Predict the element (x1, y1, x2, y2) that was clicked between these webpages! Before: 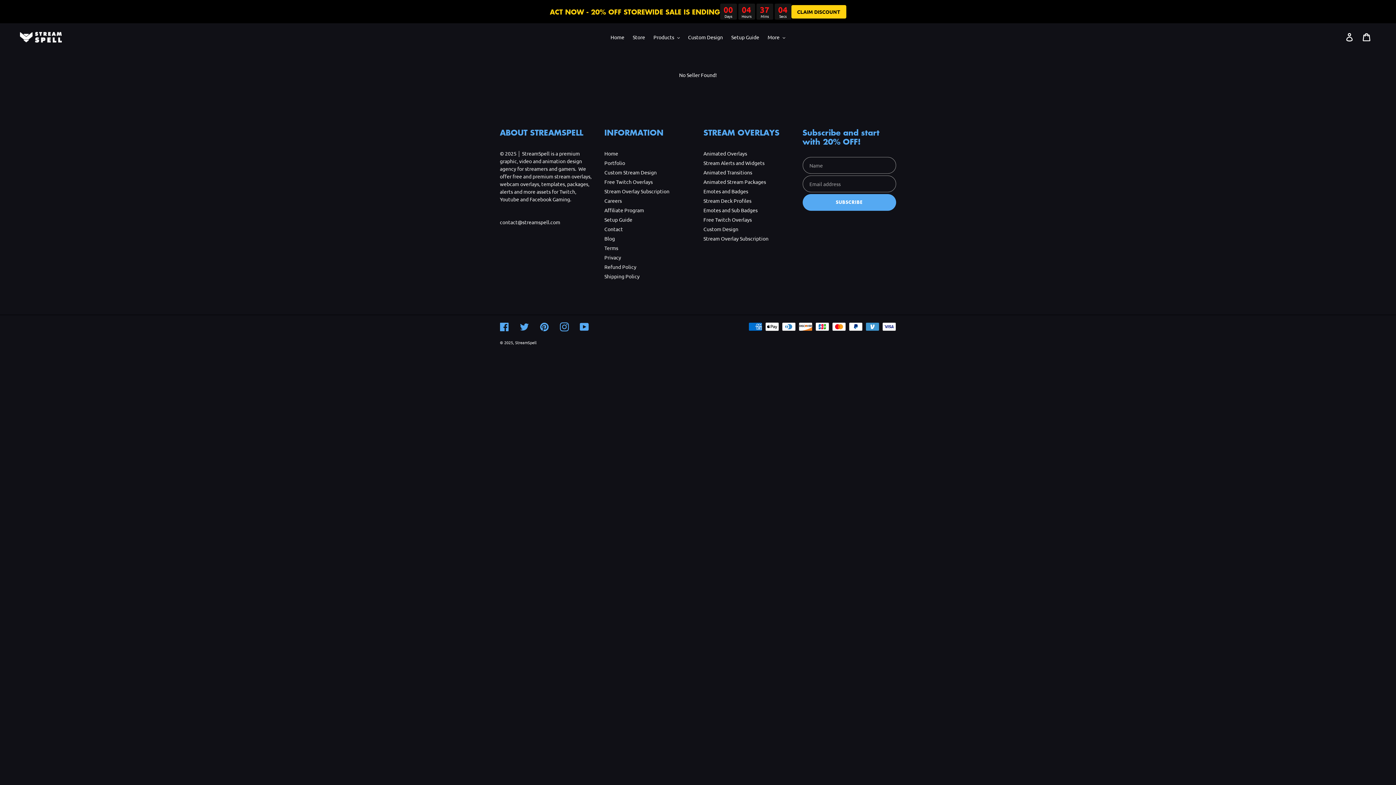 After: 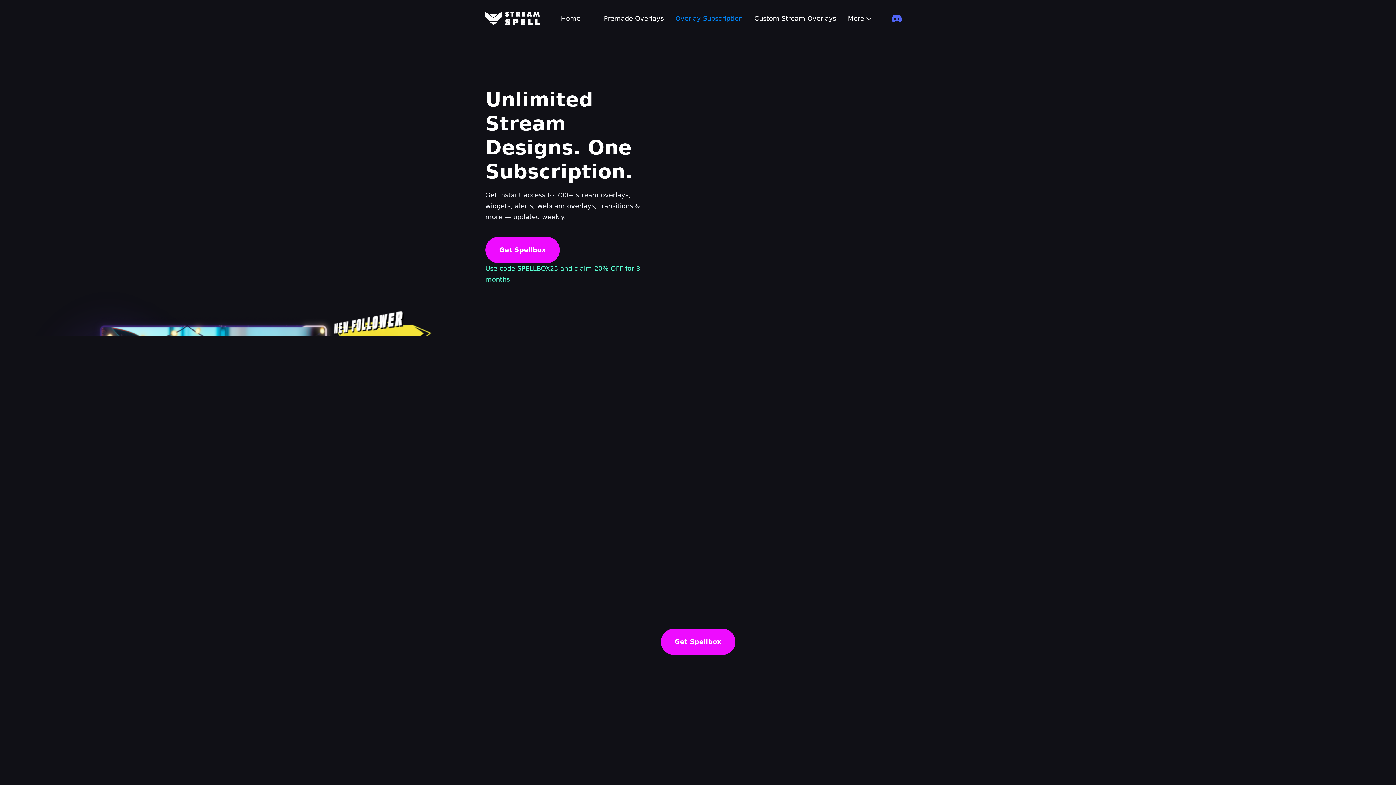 Action: bbox: (604, 187, 669, 194) label: Stream Overlay Subscription